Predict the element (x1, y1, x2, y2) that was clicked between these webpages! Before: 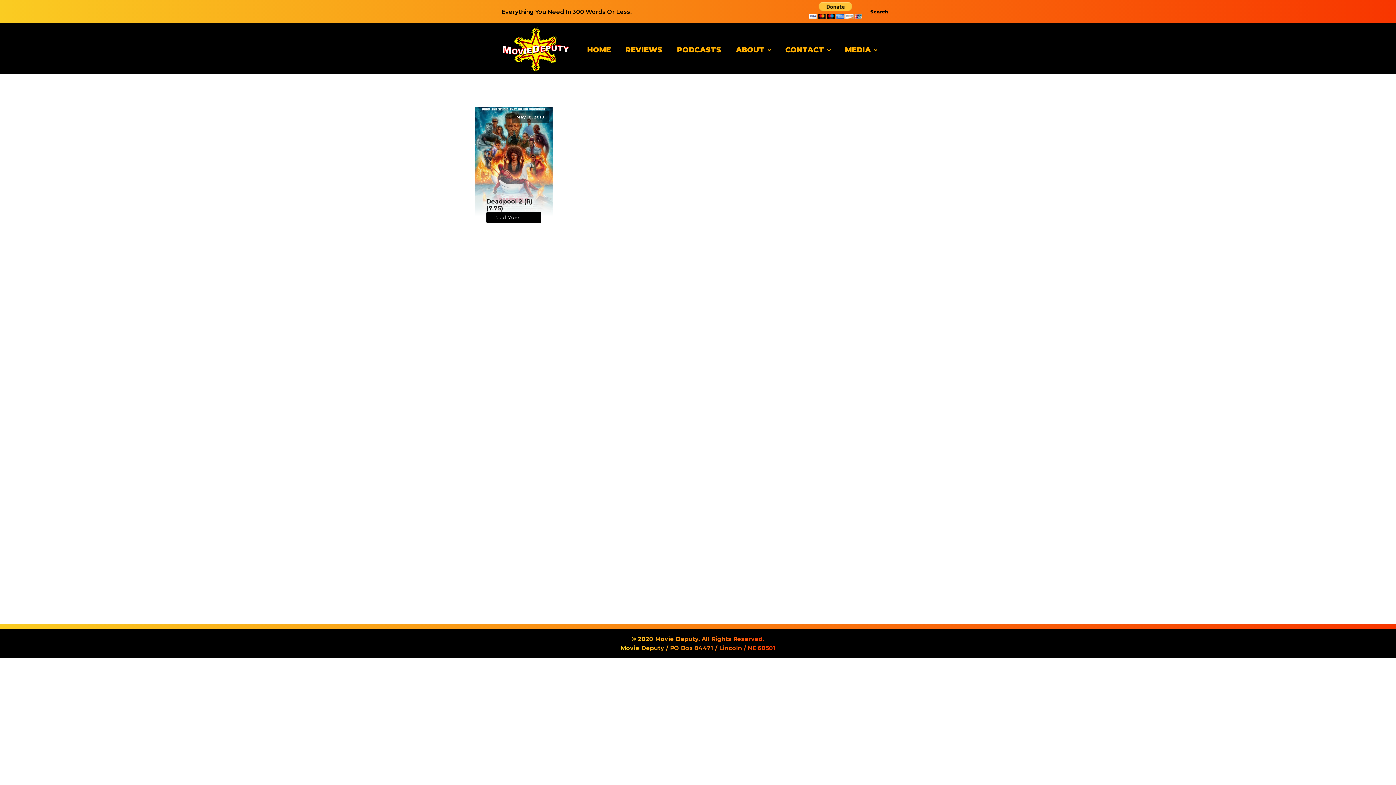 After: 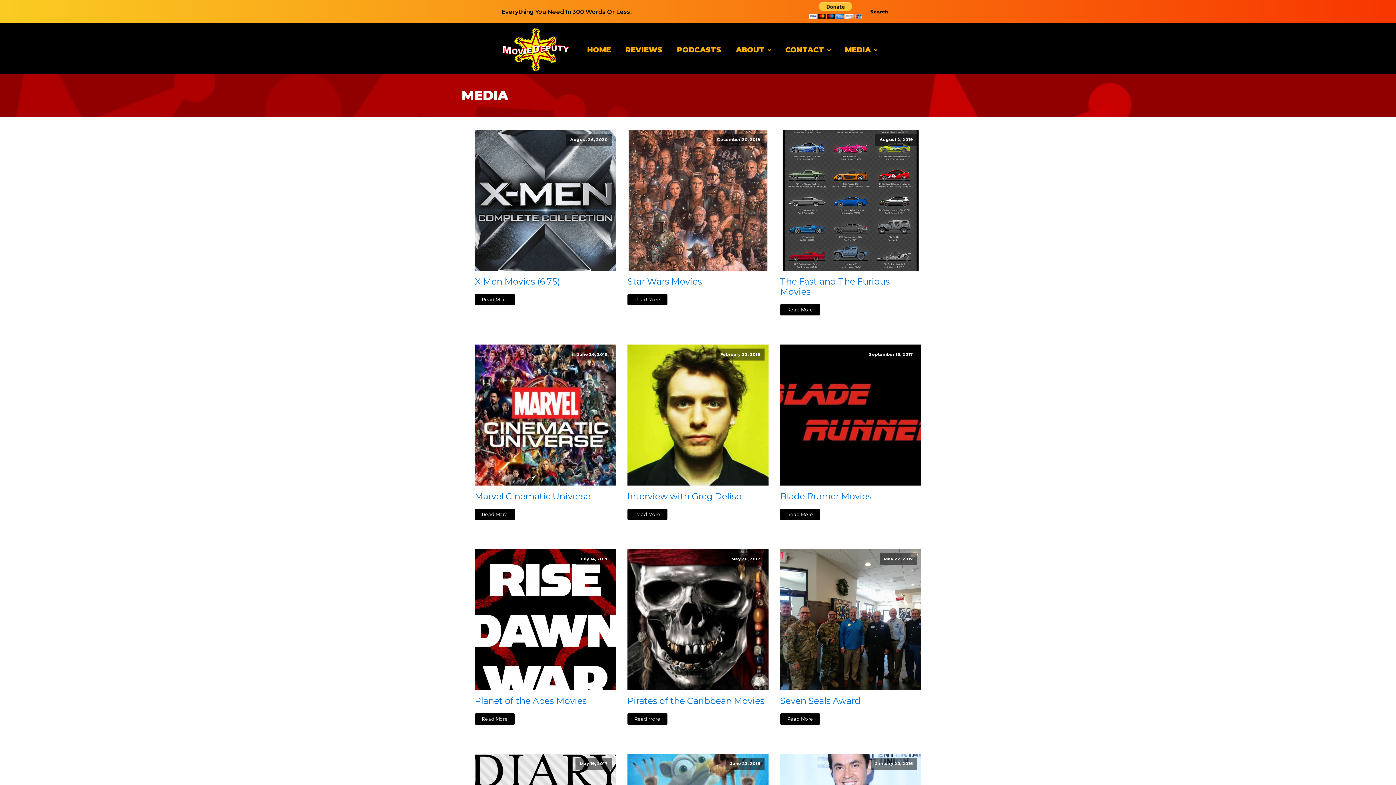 Action: label: MEDIA bbox: (837, 36, 884, 62)